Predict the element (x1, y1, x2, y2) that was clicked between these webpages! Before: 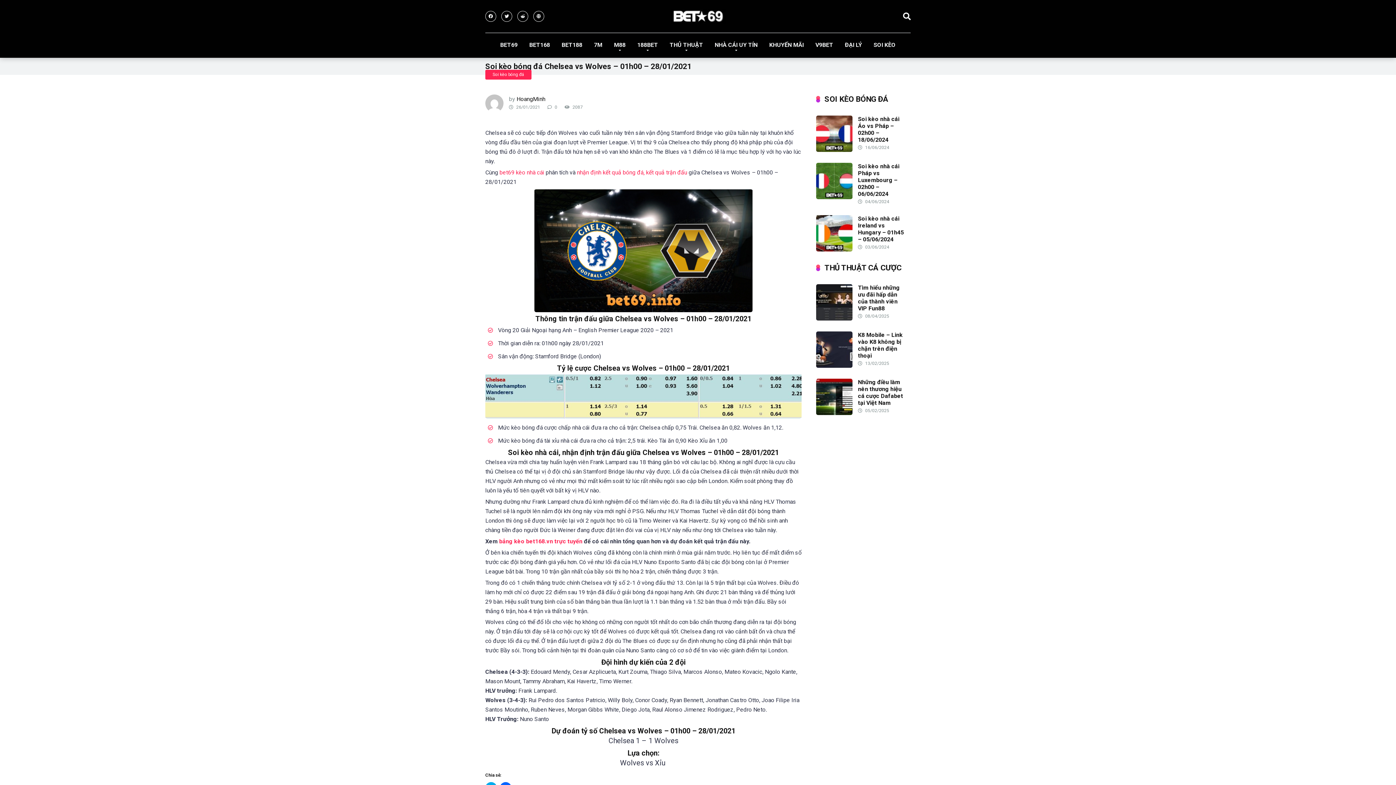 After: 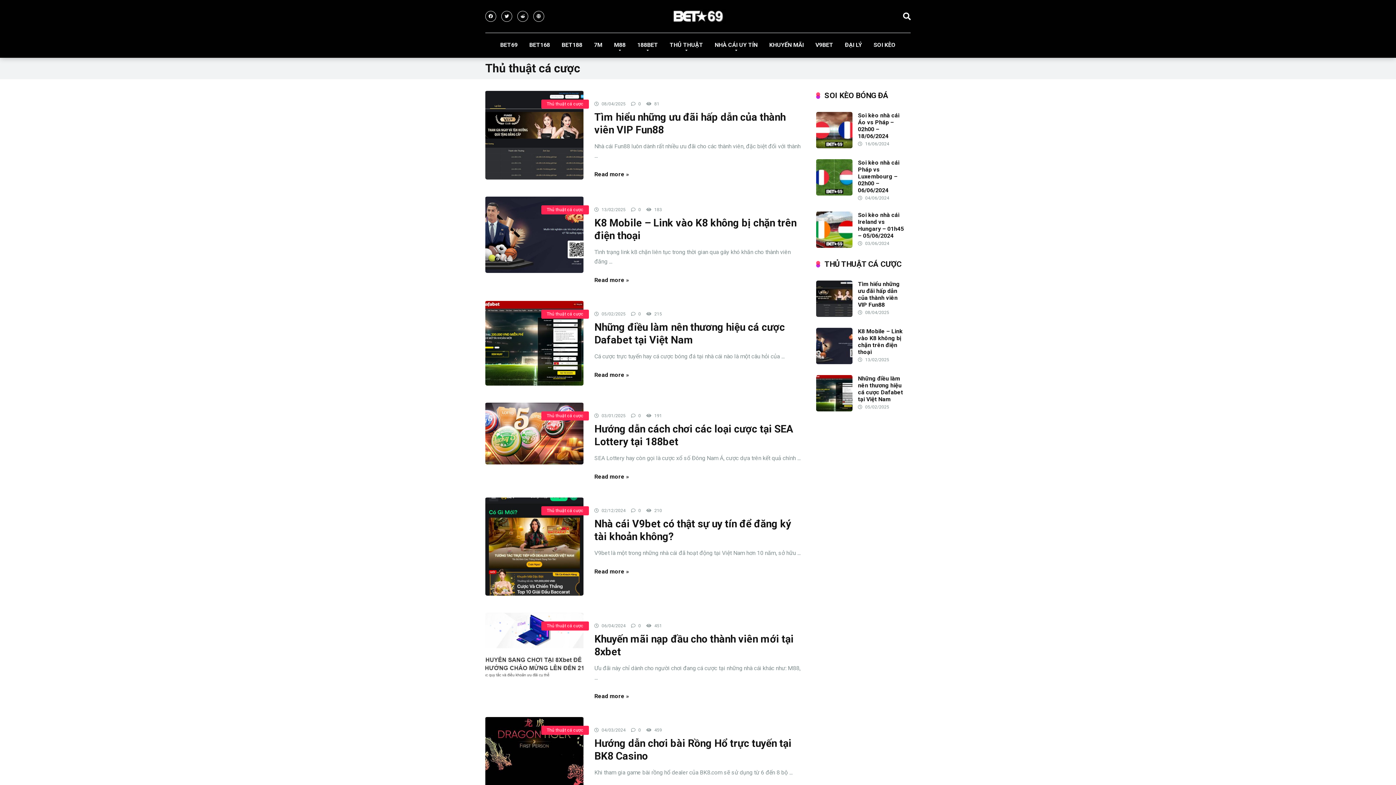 Action: label: THỦ THUẬT bbox: (664, 33, 709, 57)